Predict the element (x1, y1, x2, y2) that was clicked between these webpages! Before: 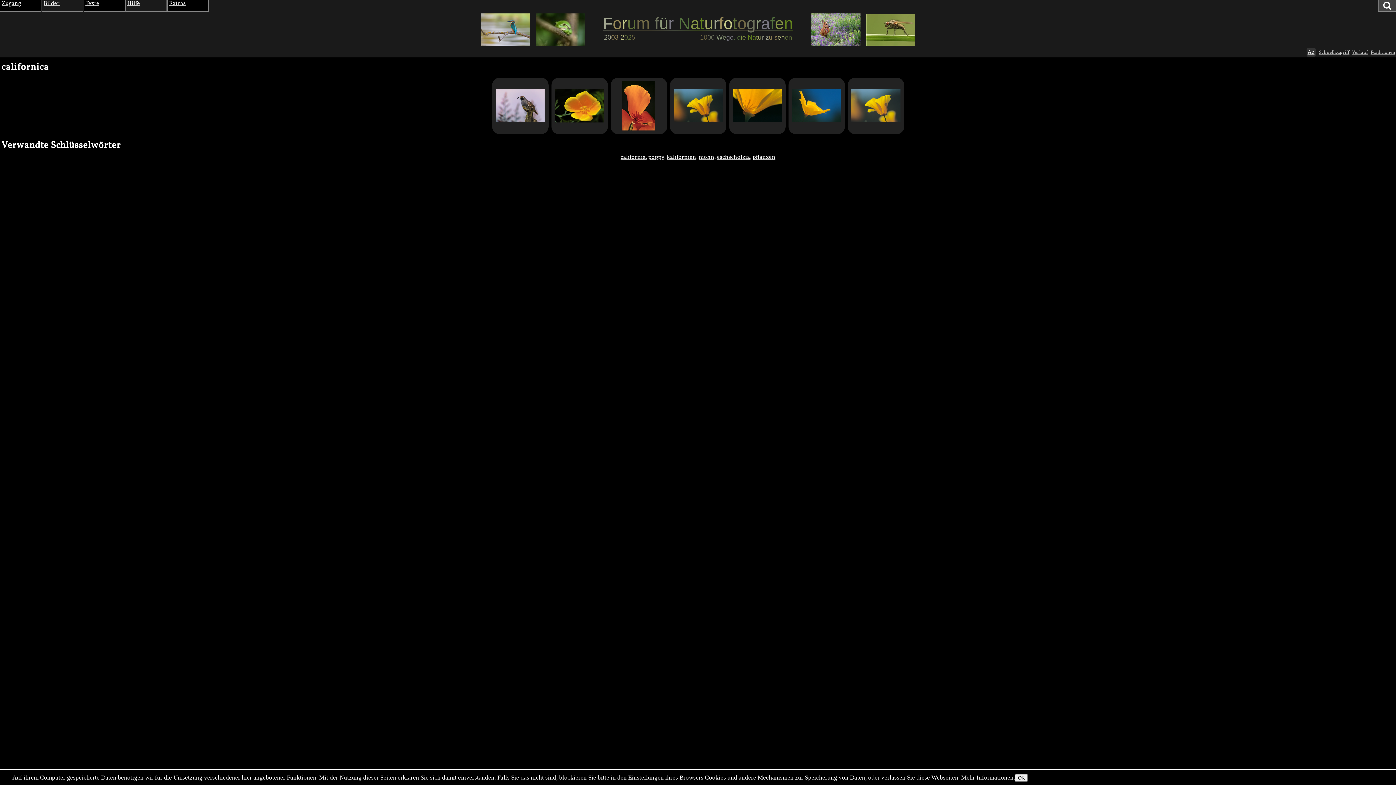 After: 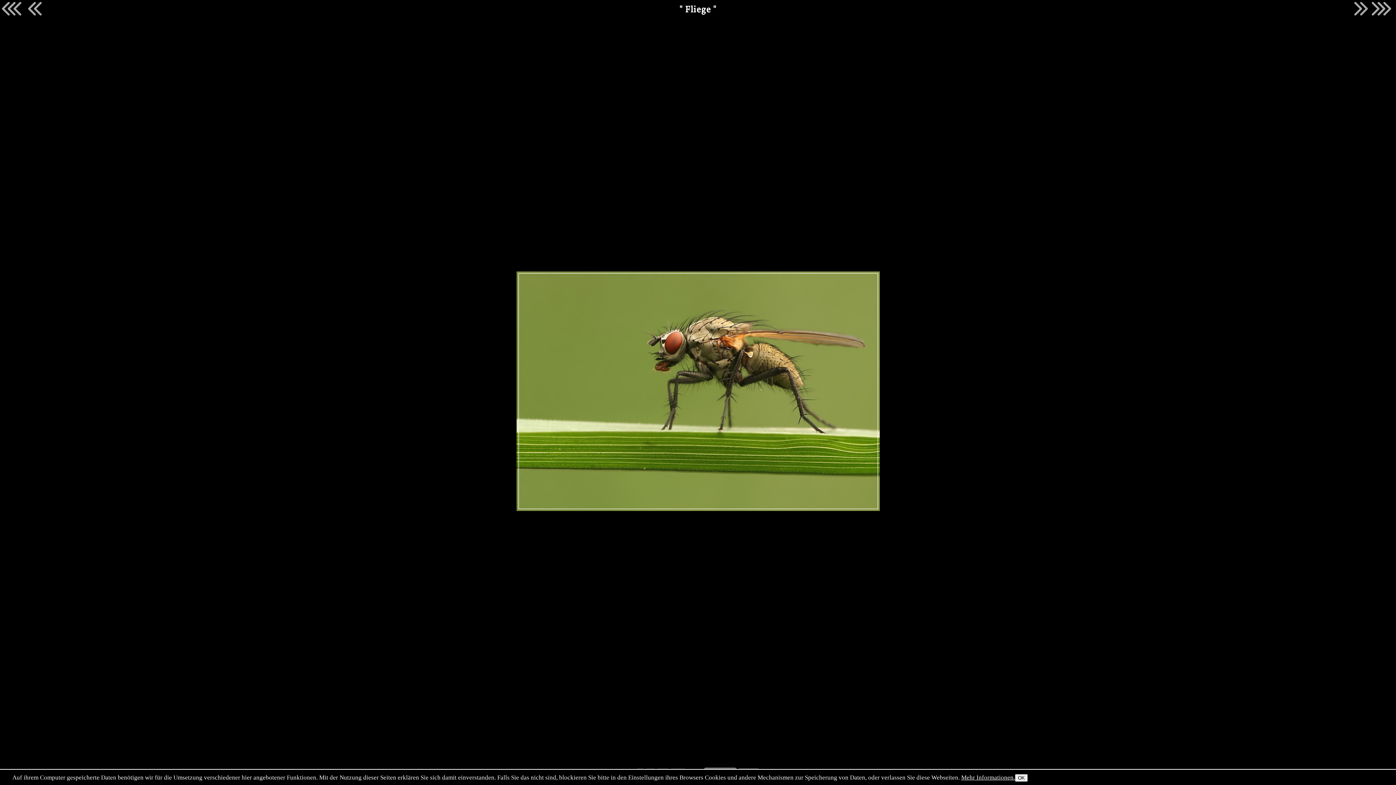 Action: bbox: (863, 13, 918, 46)